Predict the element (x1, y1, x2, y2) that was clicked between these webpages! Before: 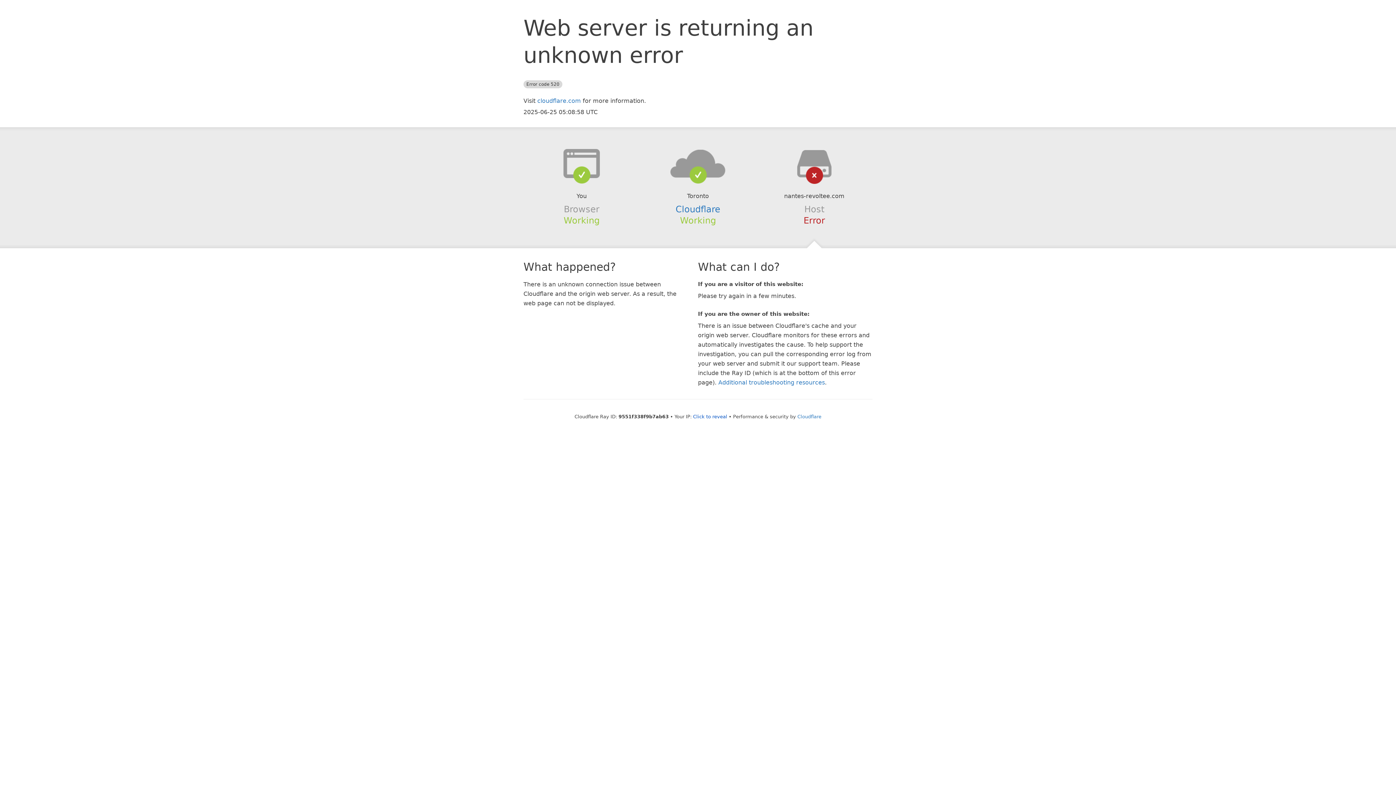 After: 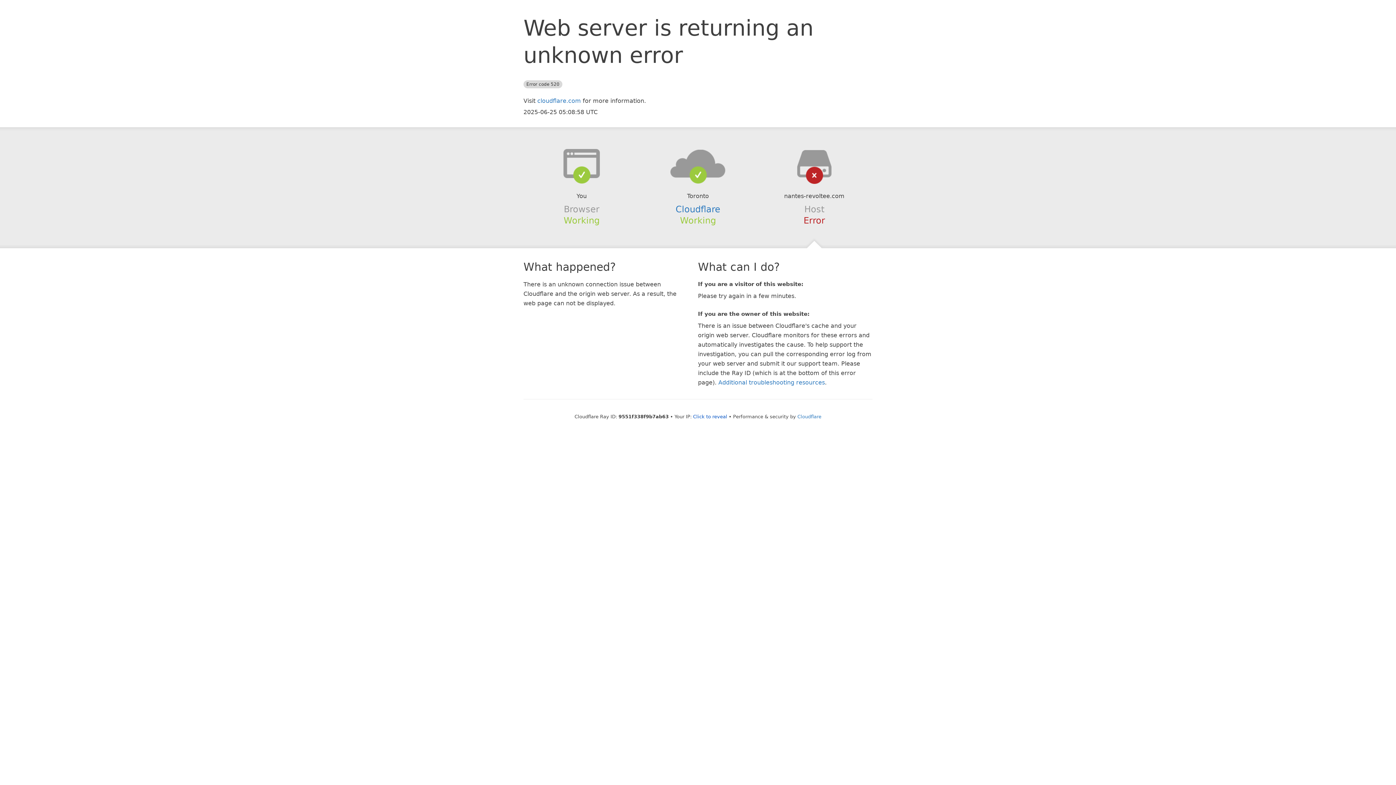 Action: bbox: (639, 148, 756, 178)